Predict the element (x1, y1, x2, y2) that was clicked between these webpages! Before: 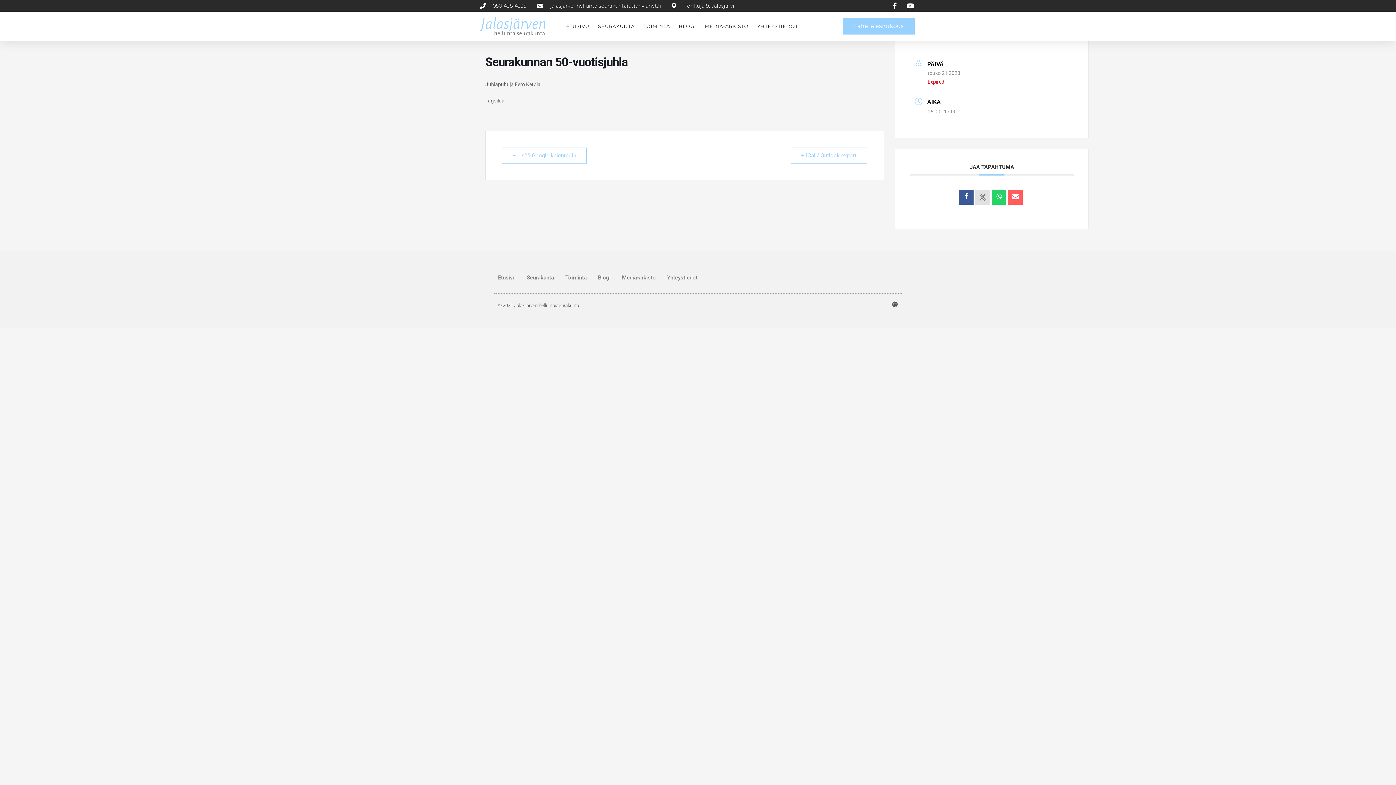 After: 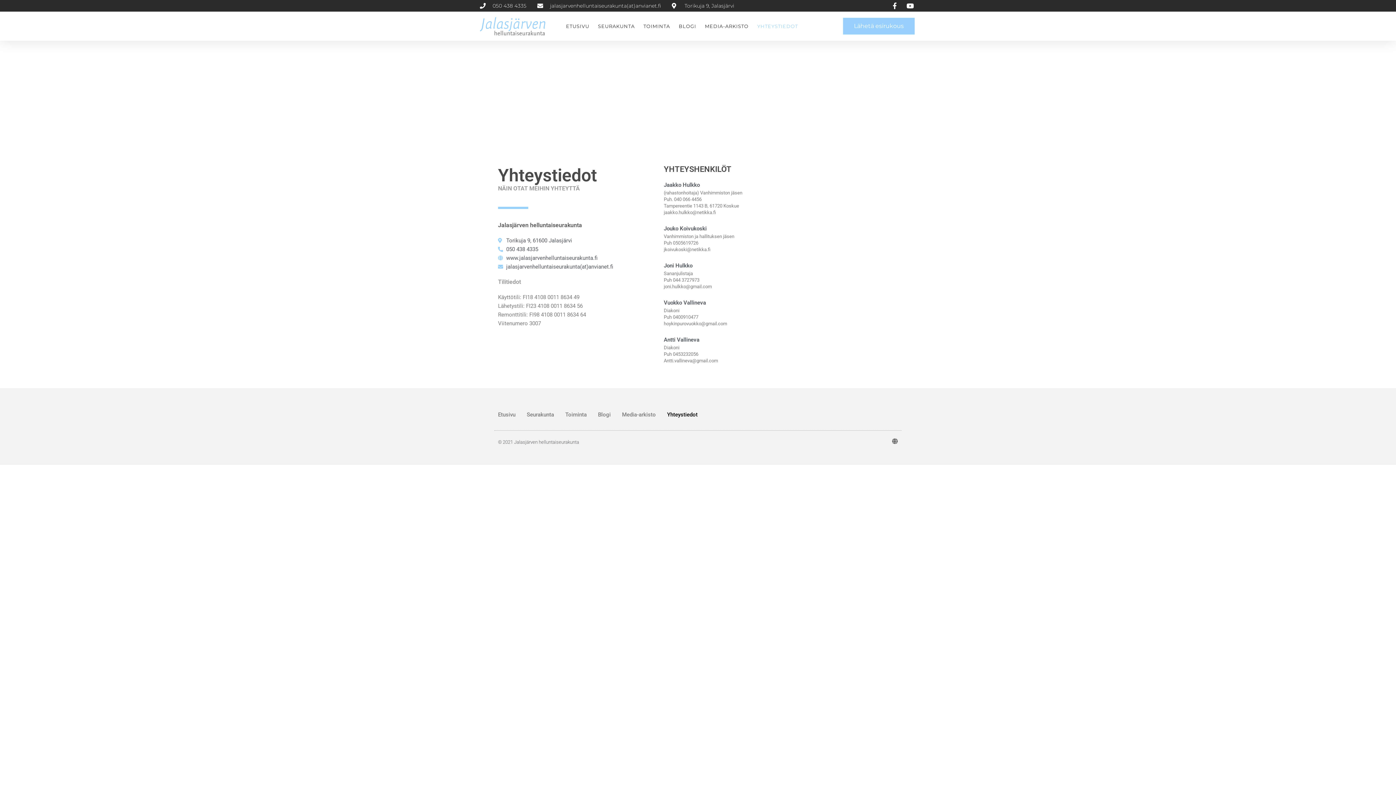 Action: label: Yhteystiedot bbox: (667, 269, 697, 286)